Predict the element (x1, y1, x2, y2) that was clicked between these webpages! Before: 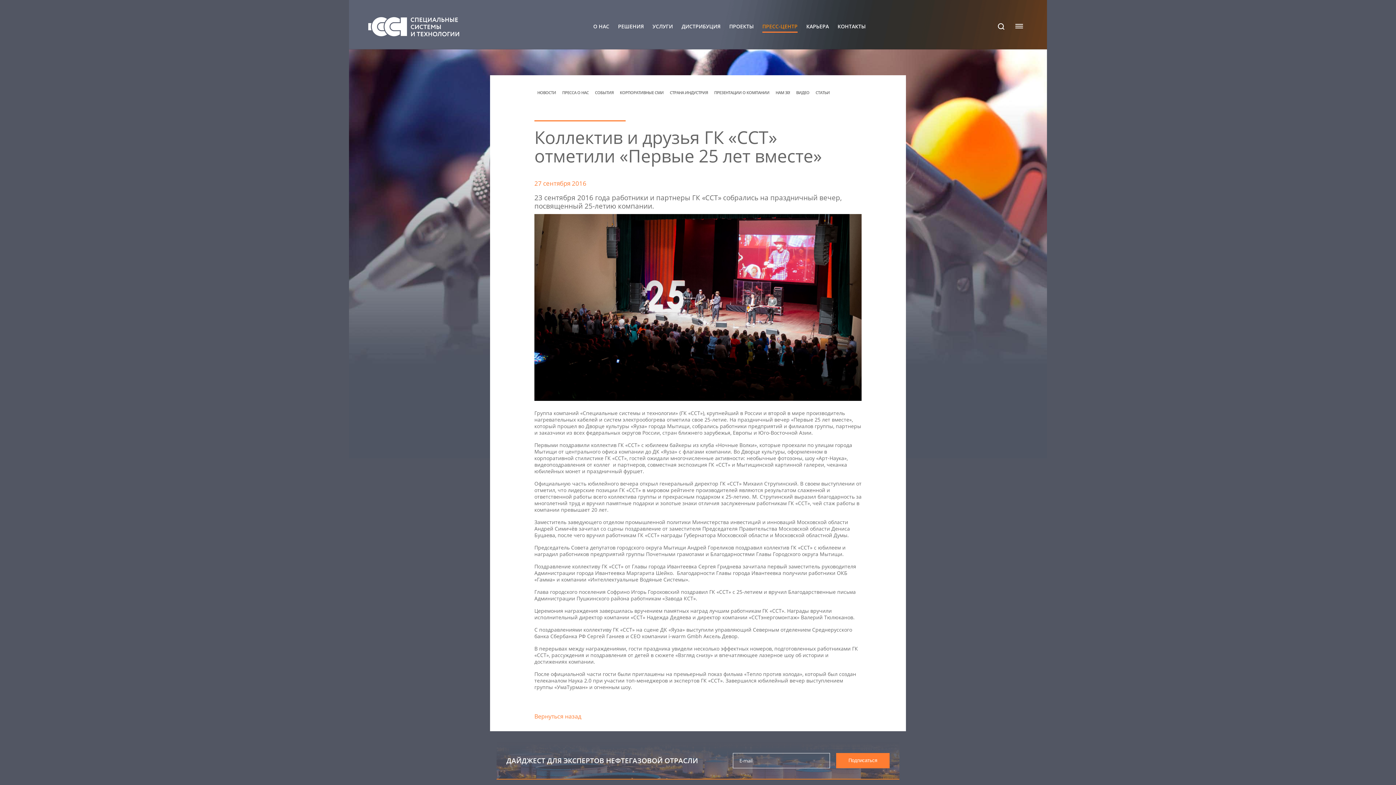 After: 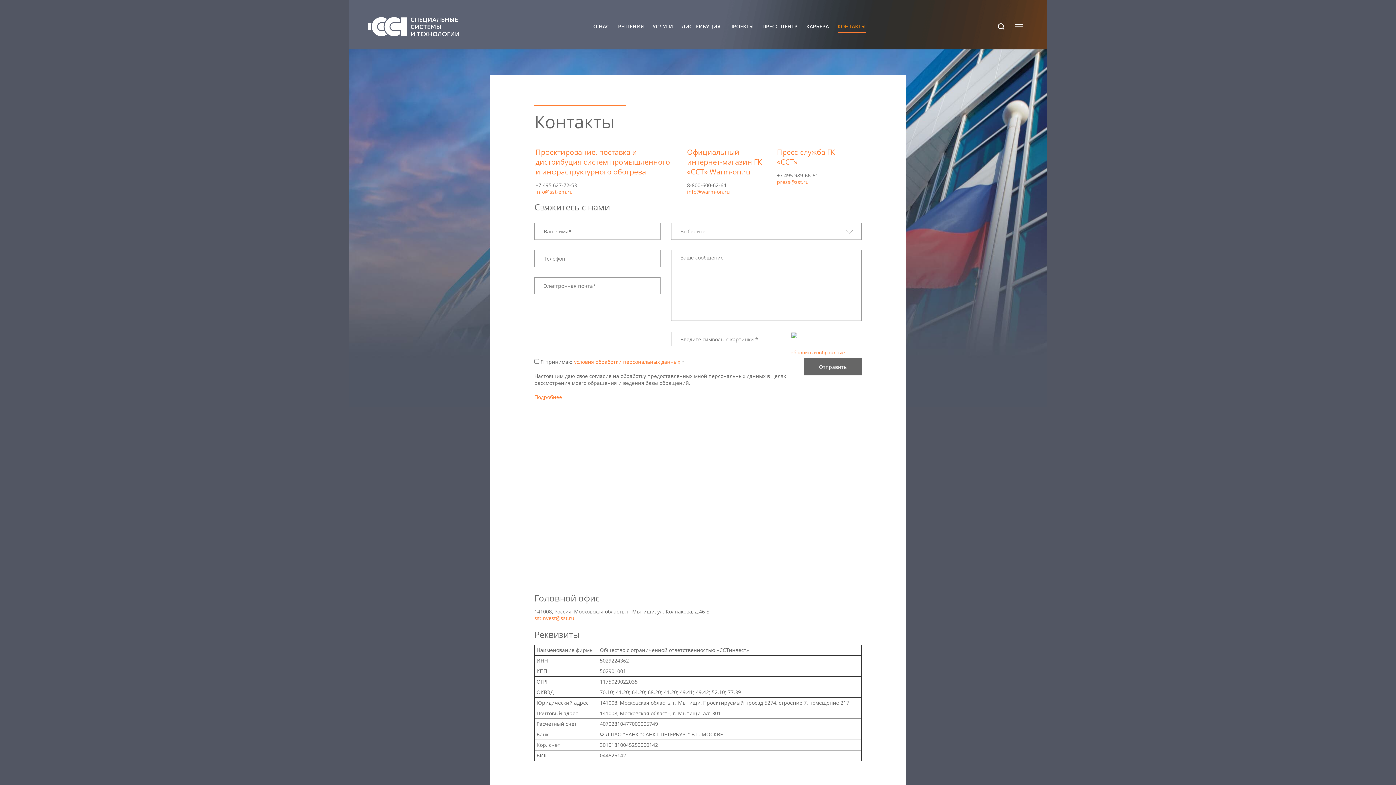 Action: label: КОНТАКТЫ bbox: (837, 24, 865, 29)